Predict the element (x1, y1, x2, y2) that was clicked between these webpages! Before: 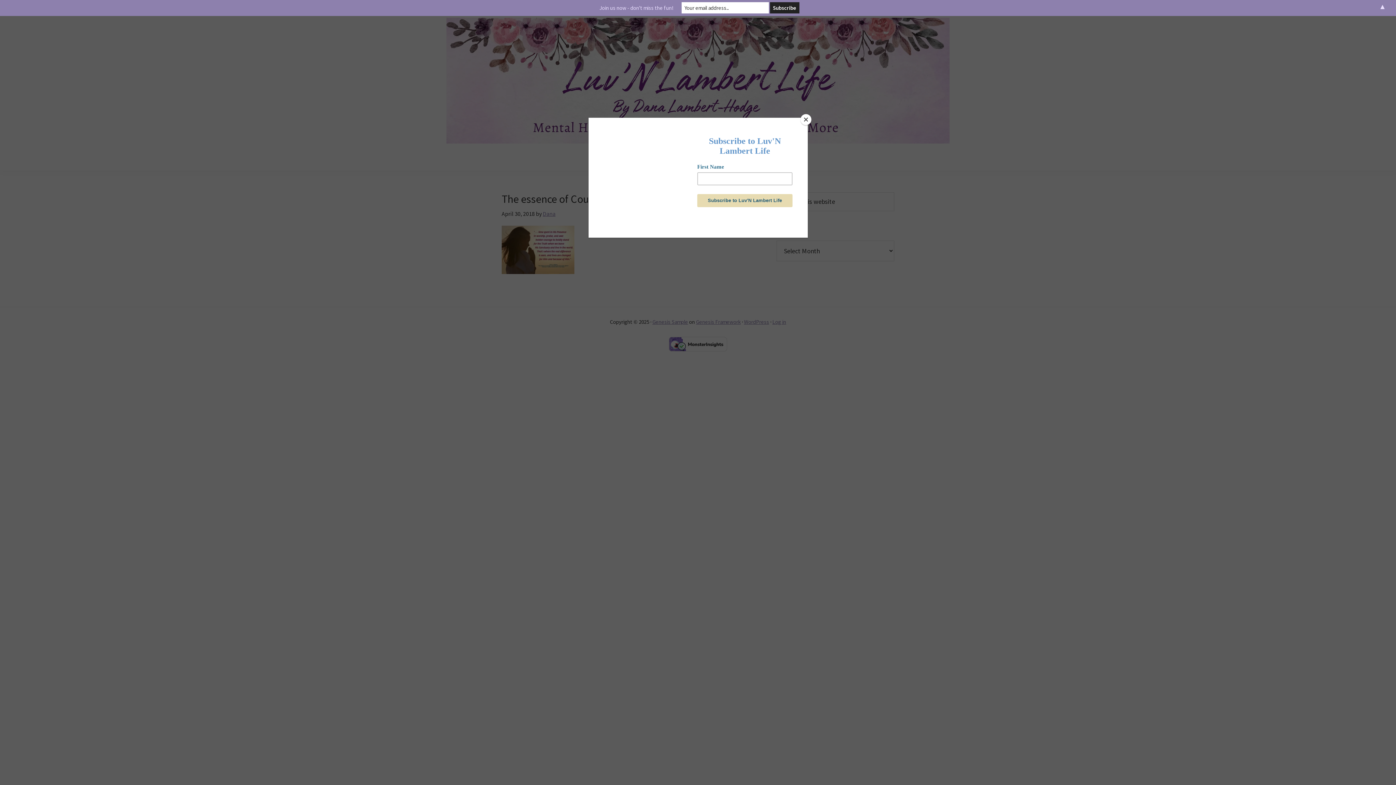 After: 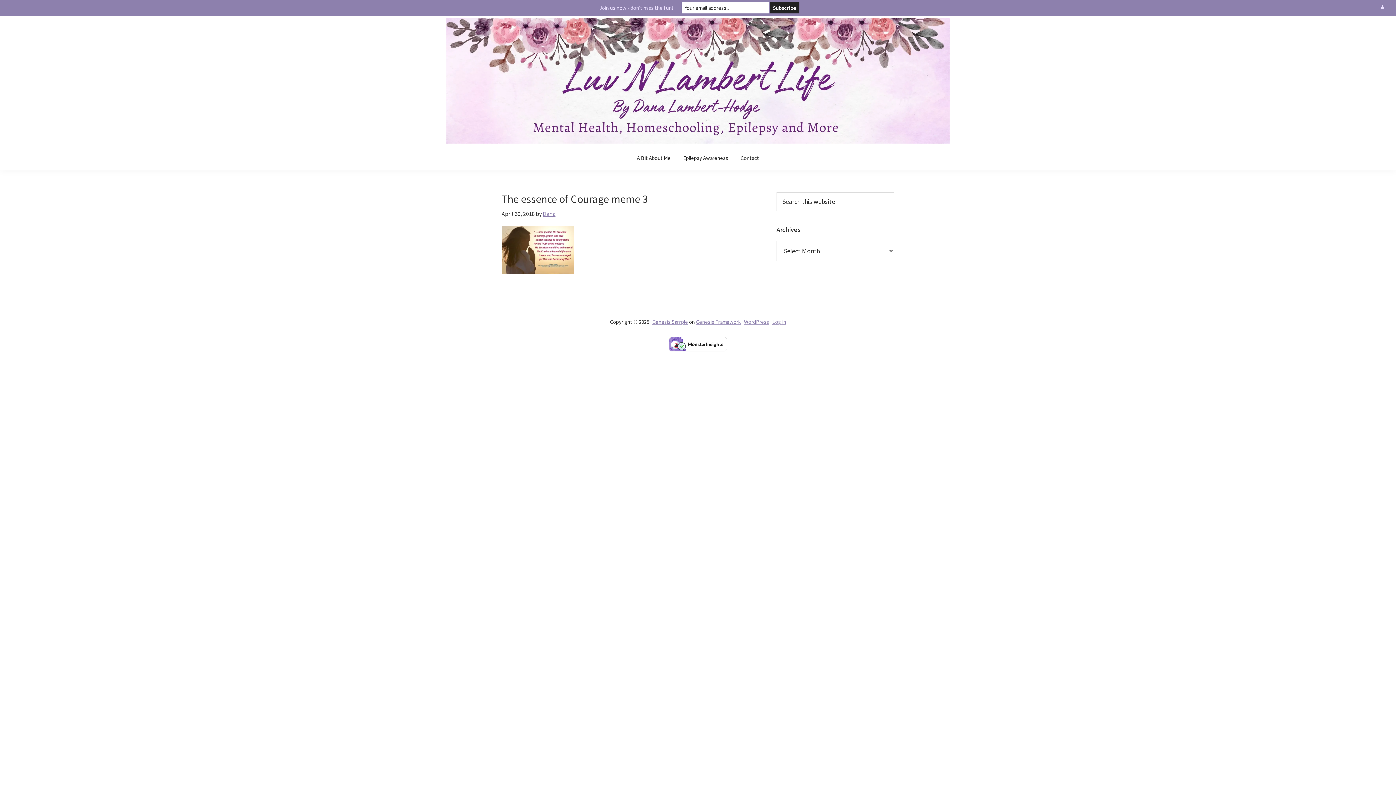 Action: bbox: (800, 114, 811, 125) label: Close